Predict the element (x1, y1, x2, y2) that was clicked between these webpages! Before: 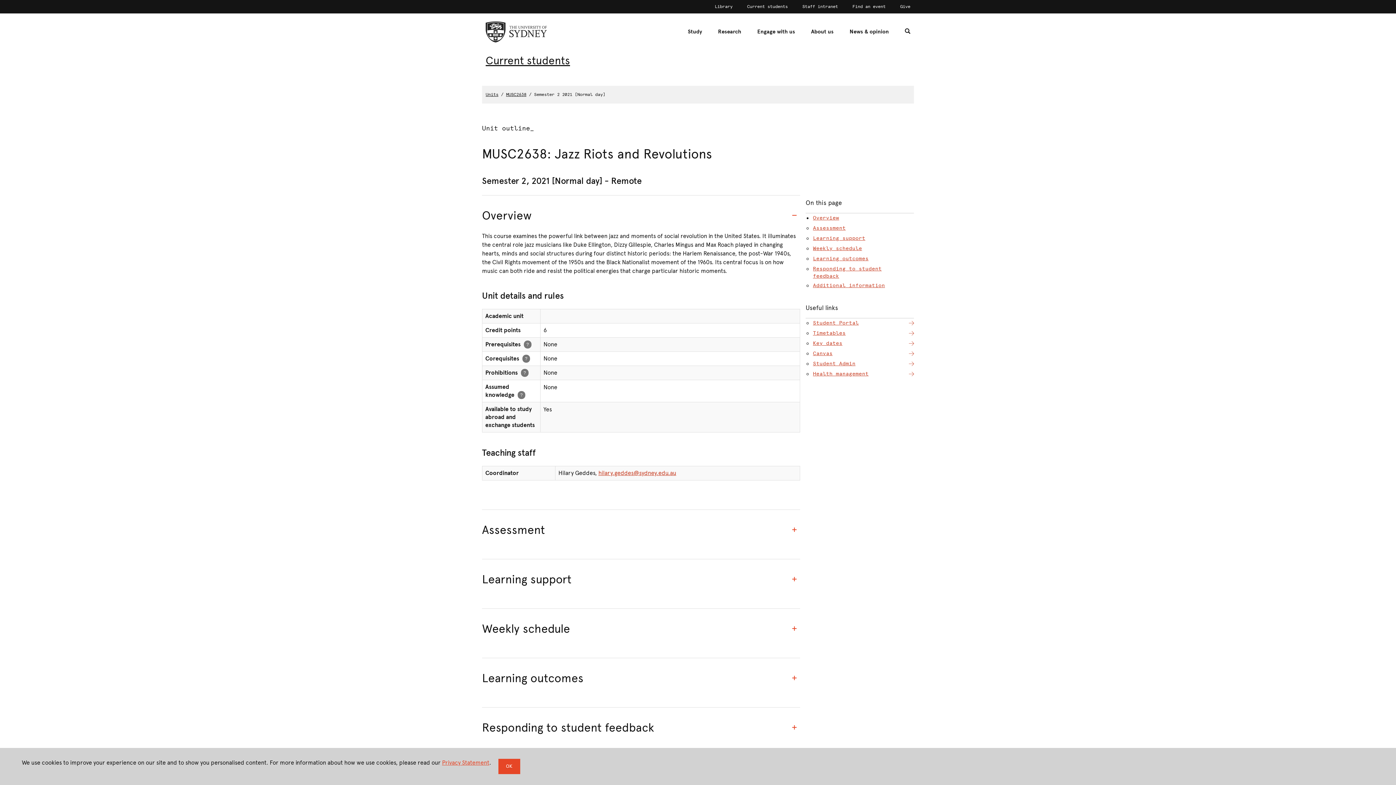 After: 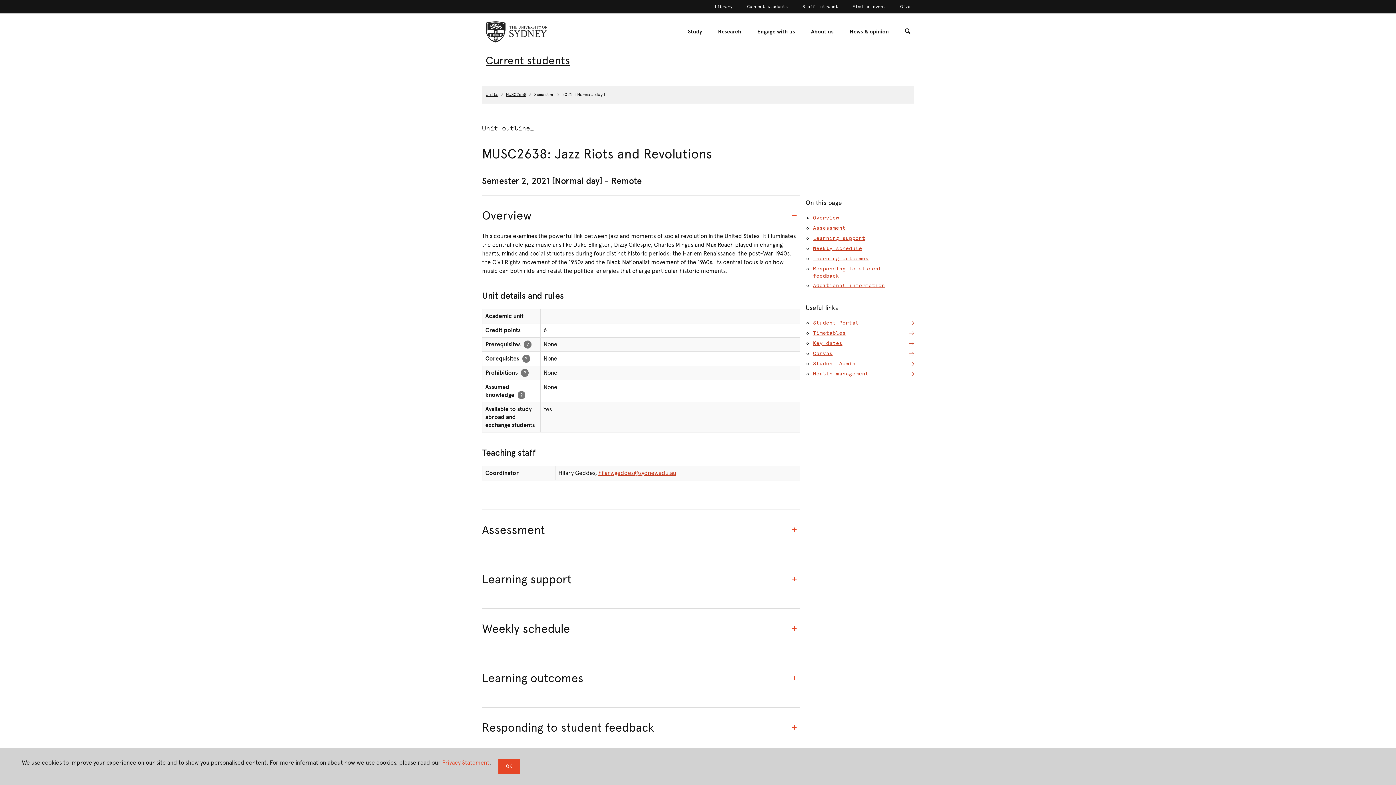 Action: bbox: (598, 469, 676, 476) label: hilary.geddes@sydney.edu.au